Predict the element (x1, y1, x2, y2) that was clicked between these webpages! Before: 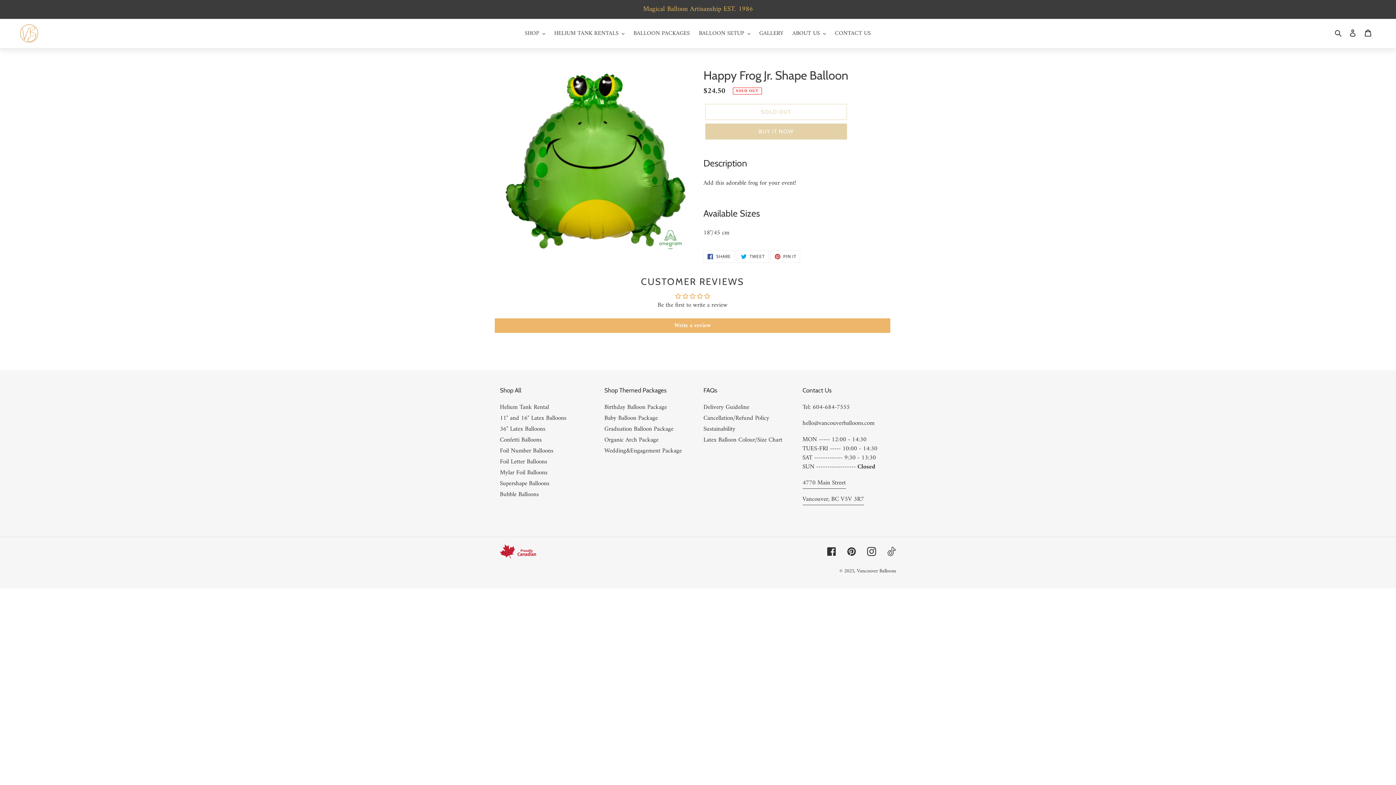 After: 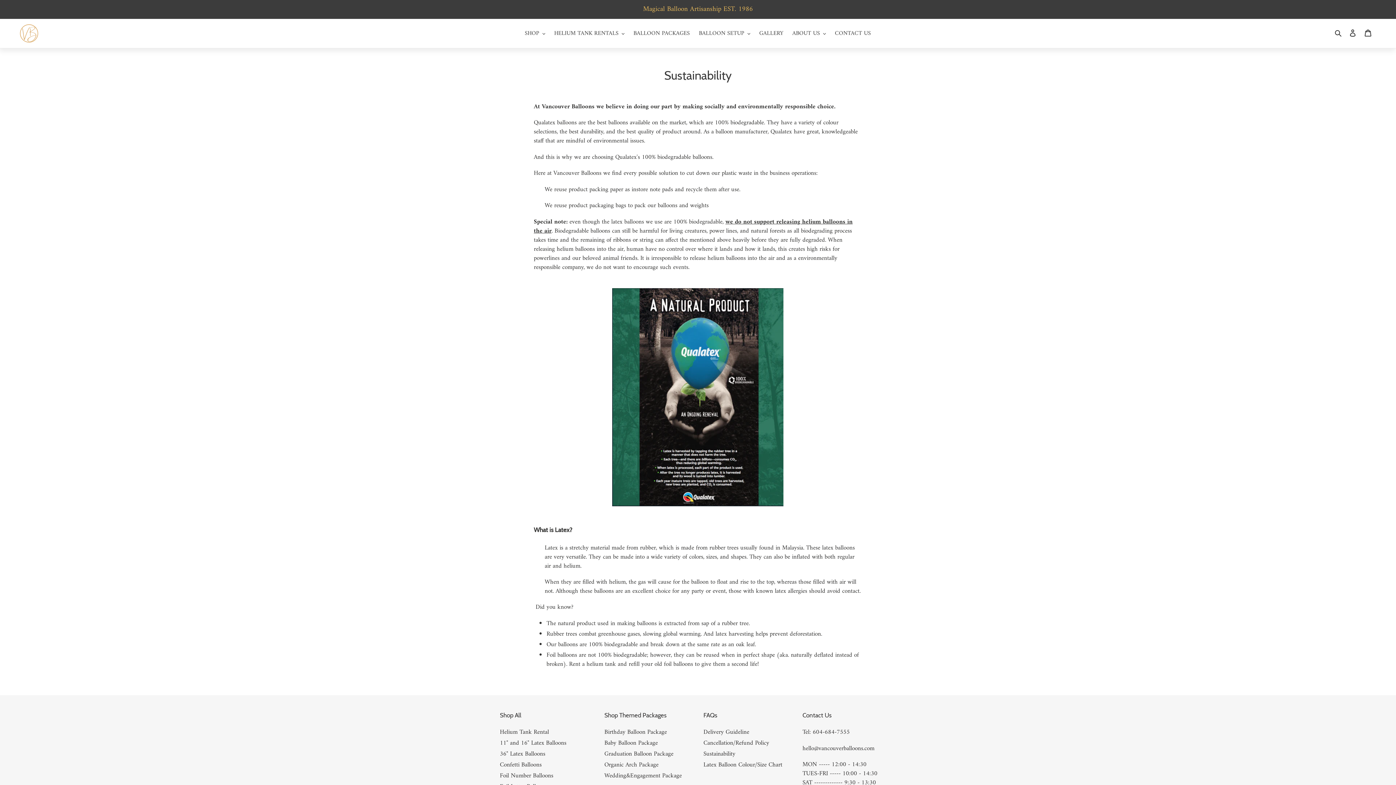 Action: label: Sustainability bbox: (703, 424, 735, 434)